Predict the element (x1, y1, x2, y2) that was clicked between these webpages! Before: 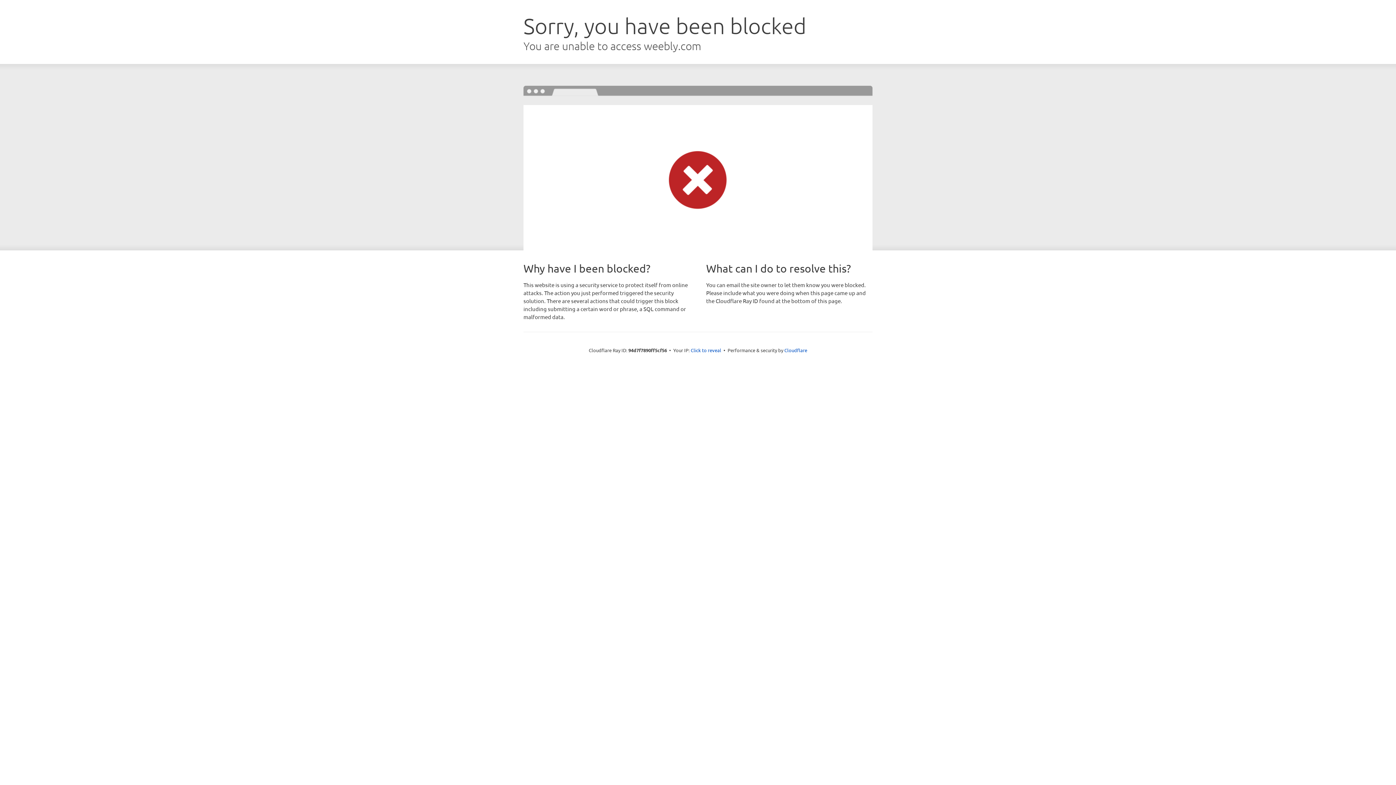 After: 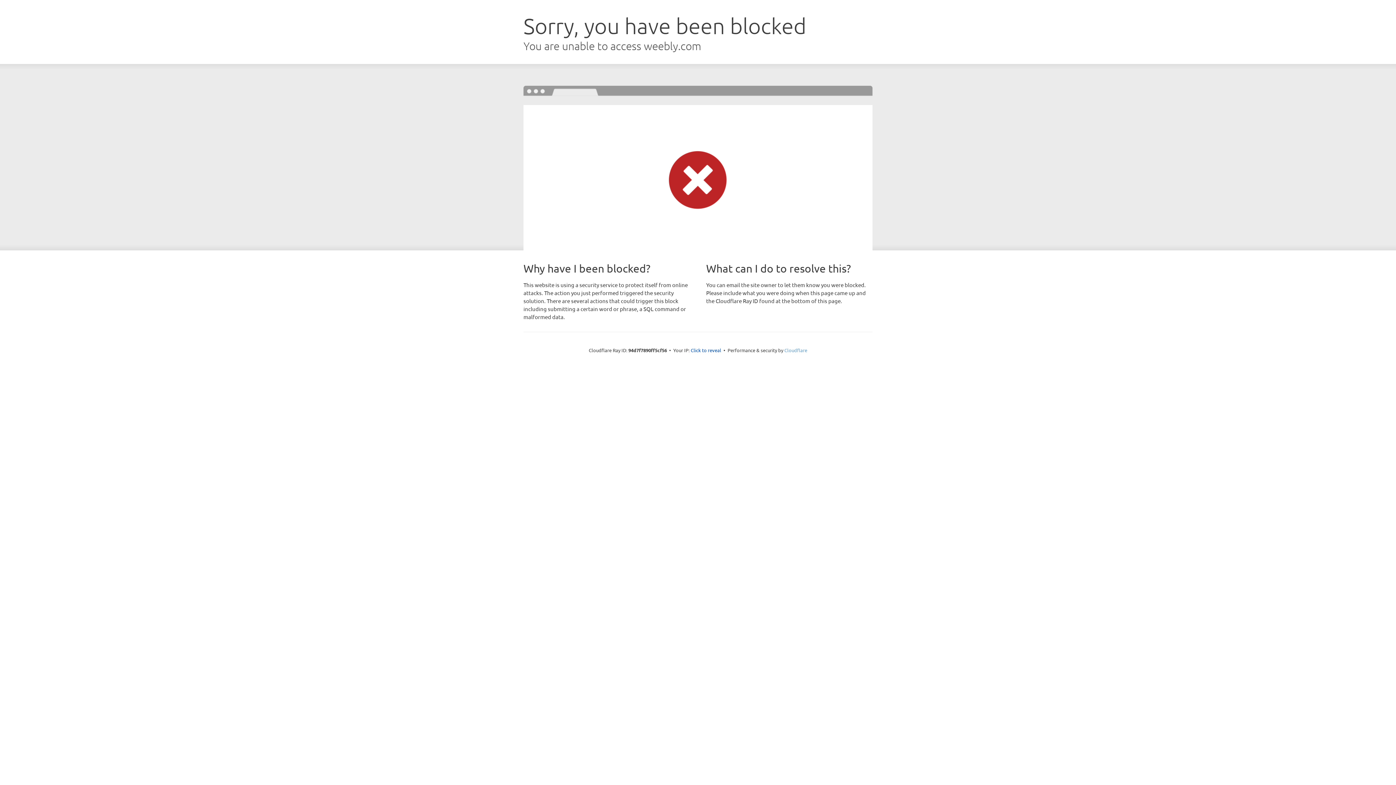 Action: bbox: (784, 347, 807, 353) label: Cloudflare